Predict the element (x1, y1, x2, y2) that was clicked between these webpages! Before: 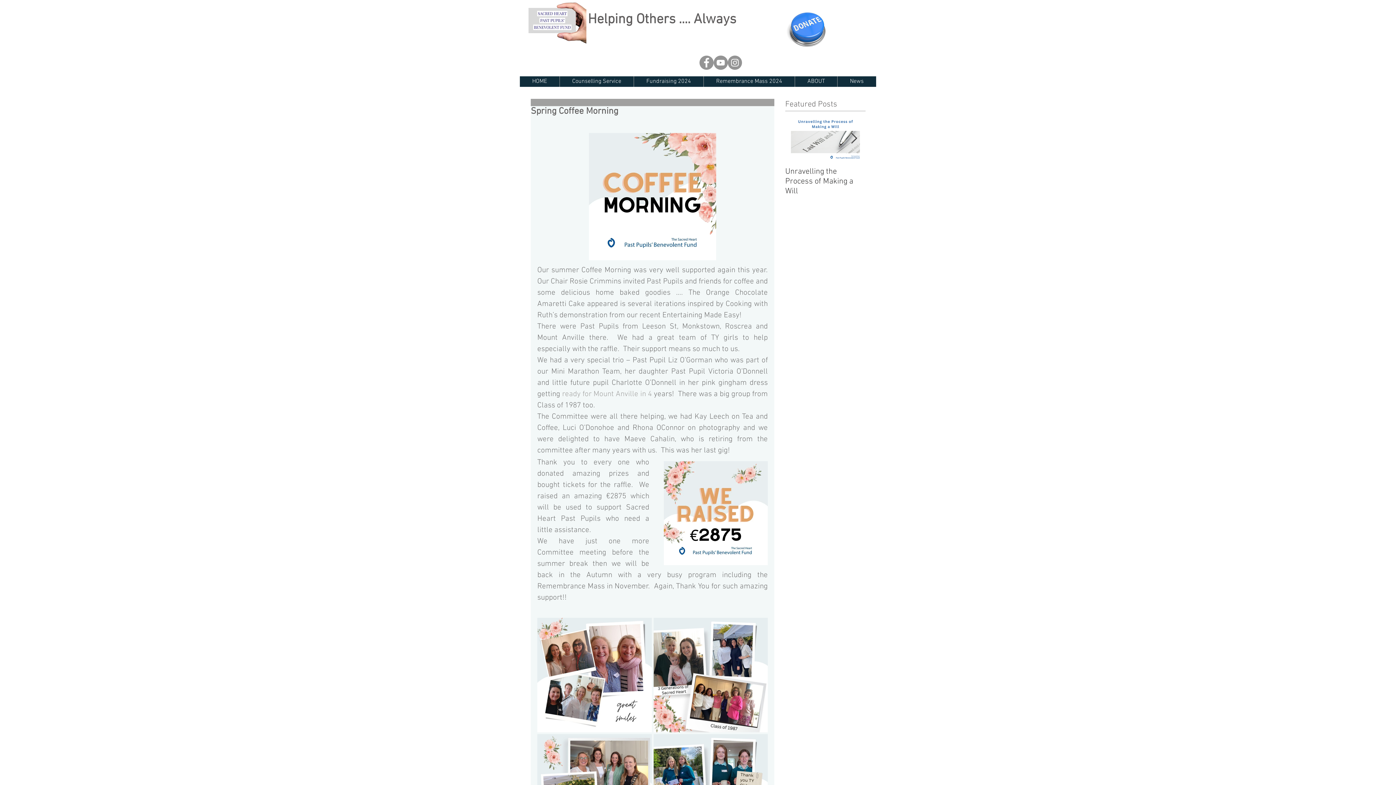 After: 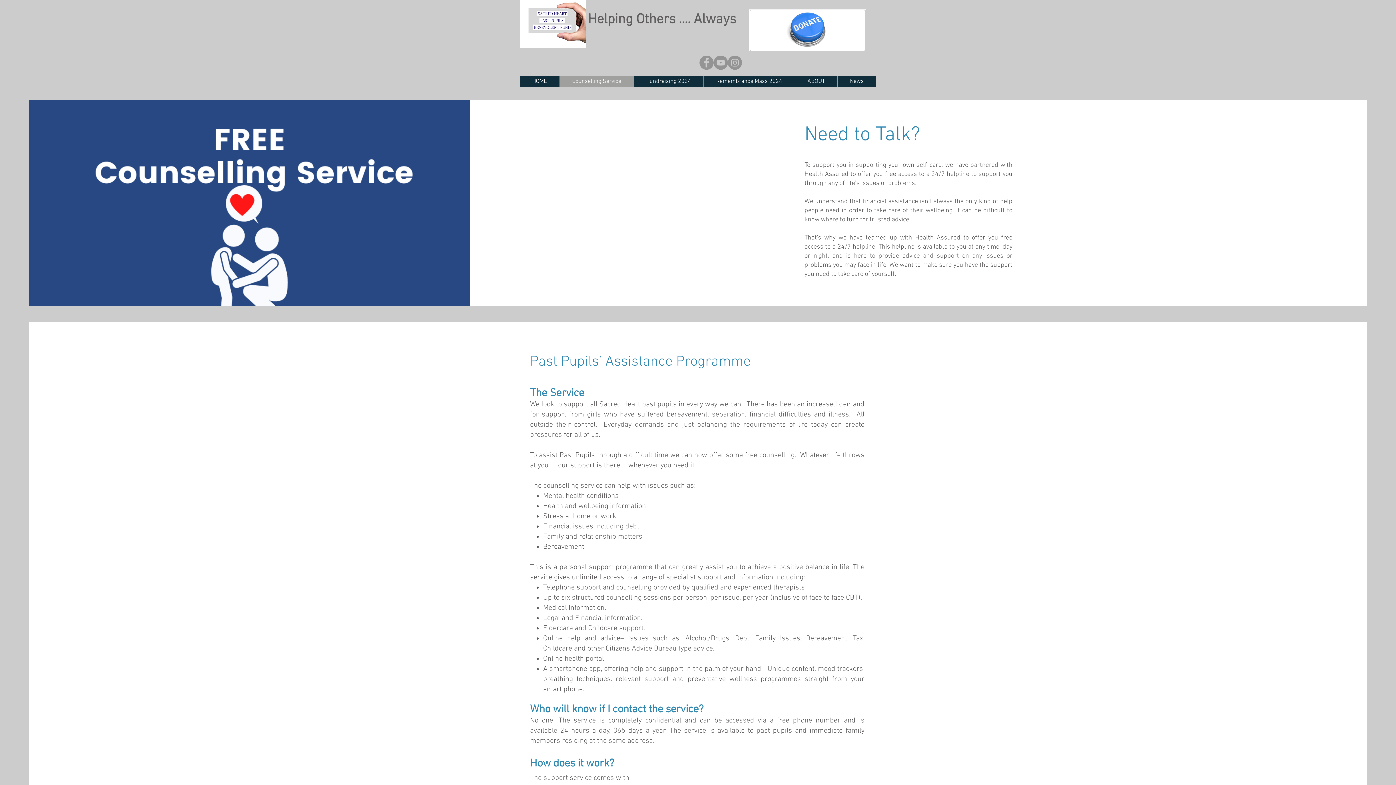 Action: label: Counselling Service bbox: (559, 76, 633, 86)